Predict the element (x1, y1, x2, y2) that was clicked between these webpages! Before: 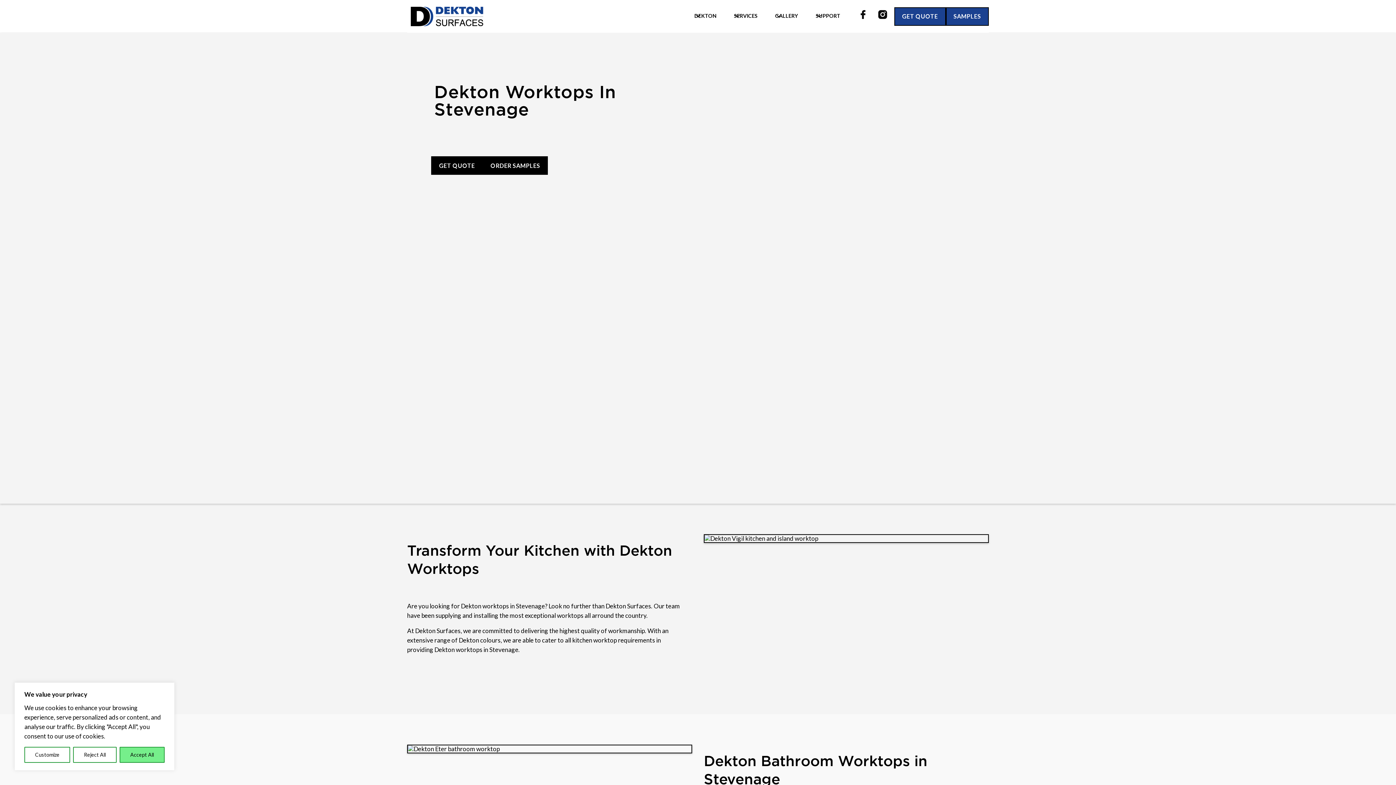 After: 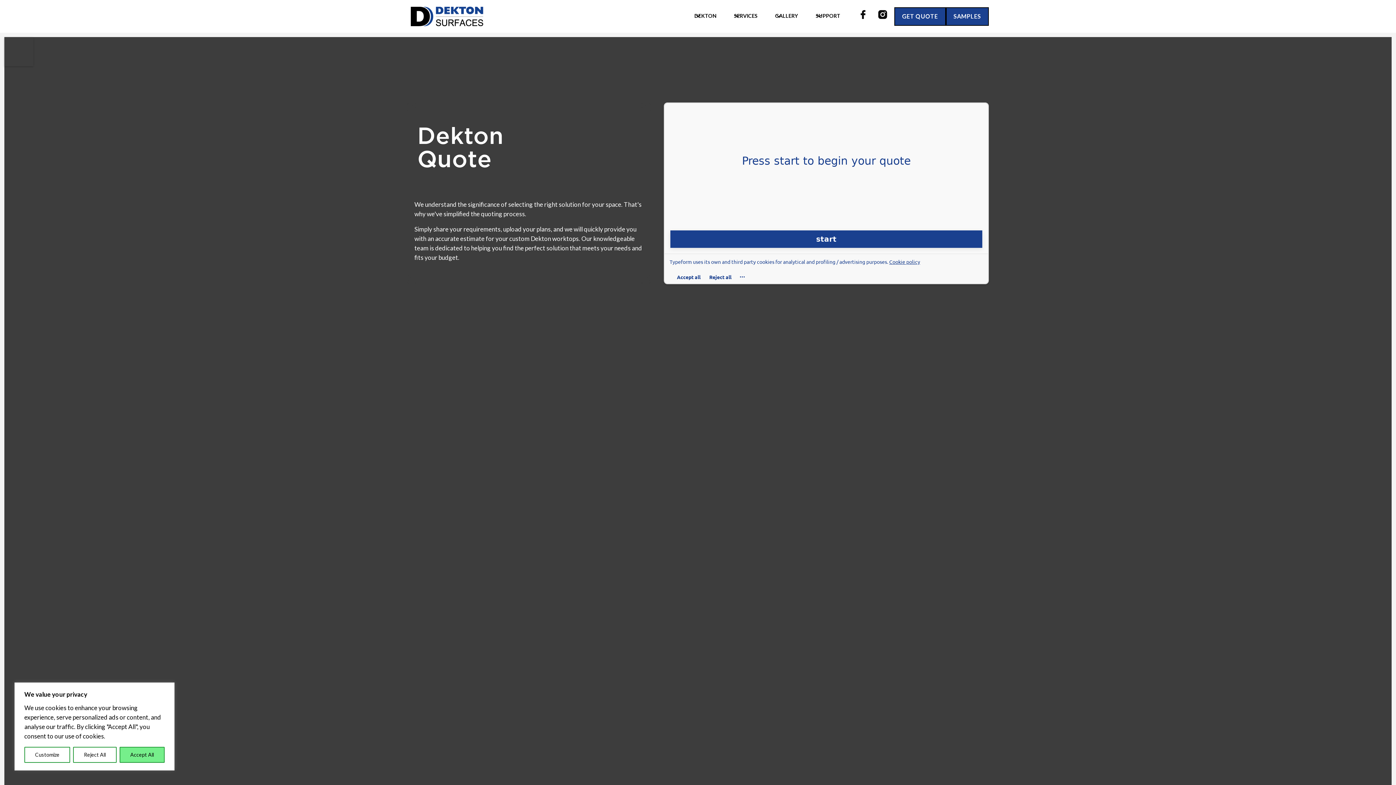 Action: bbox: (894, 7, 946, 25) label: GET QUOTE